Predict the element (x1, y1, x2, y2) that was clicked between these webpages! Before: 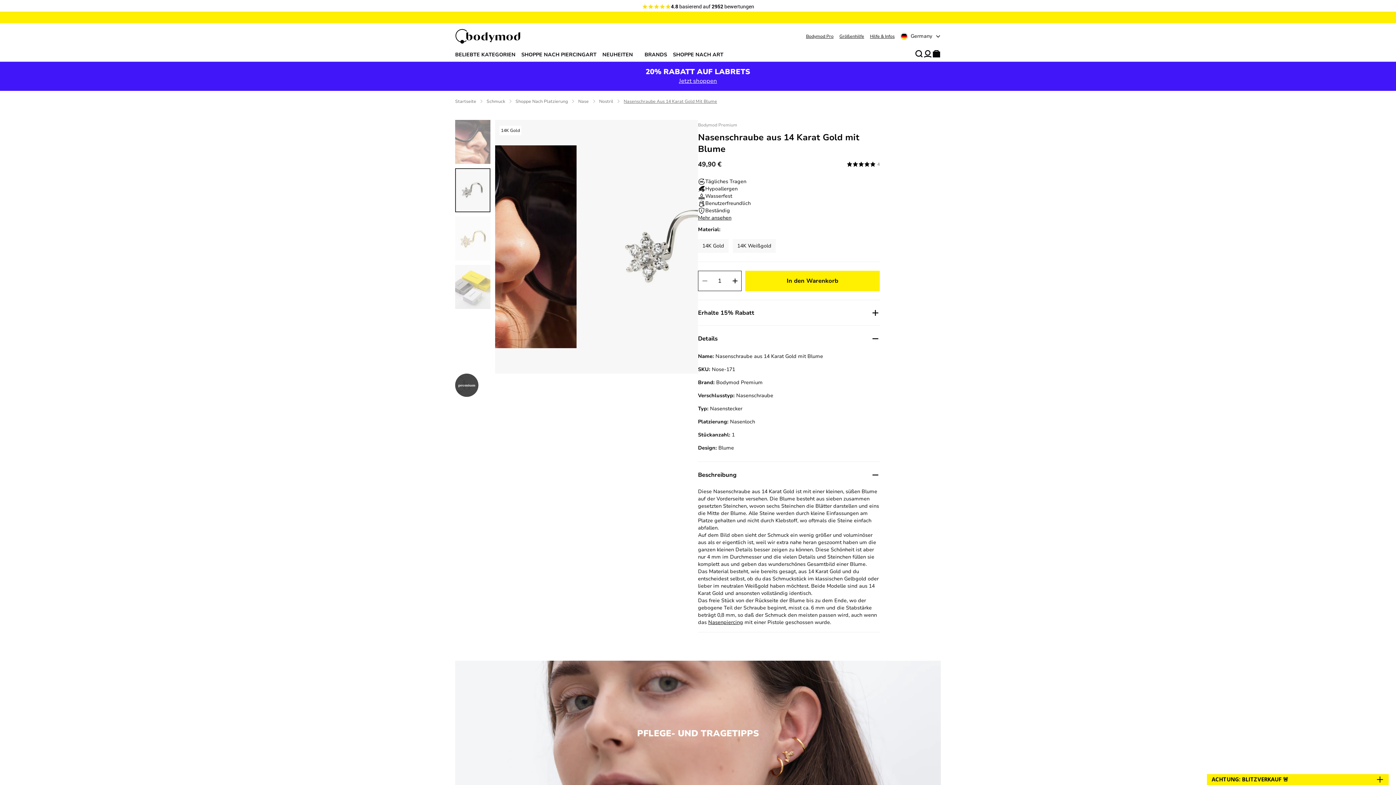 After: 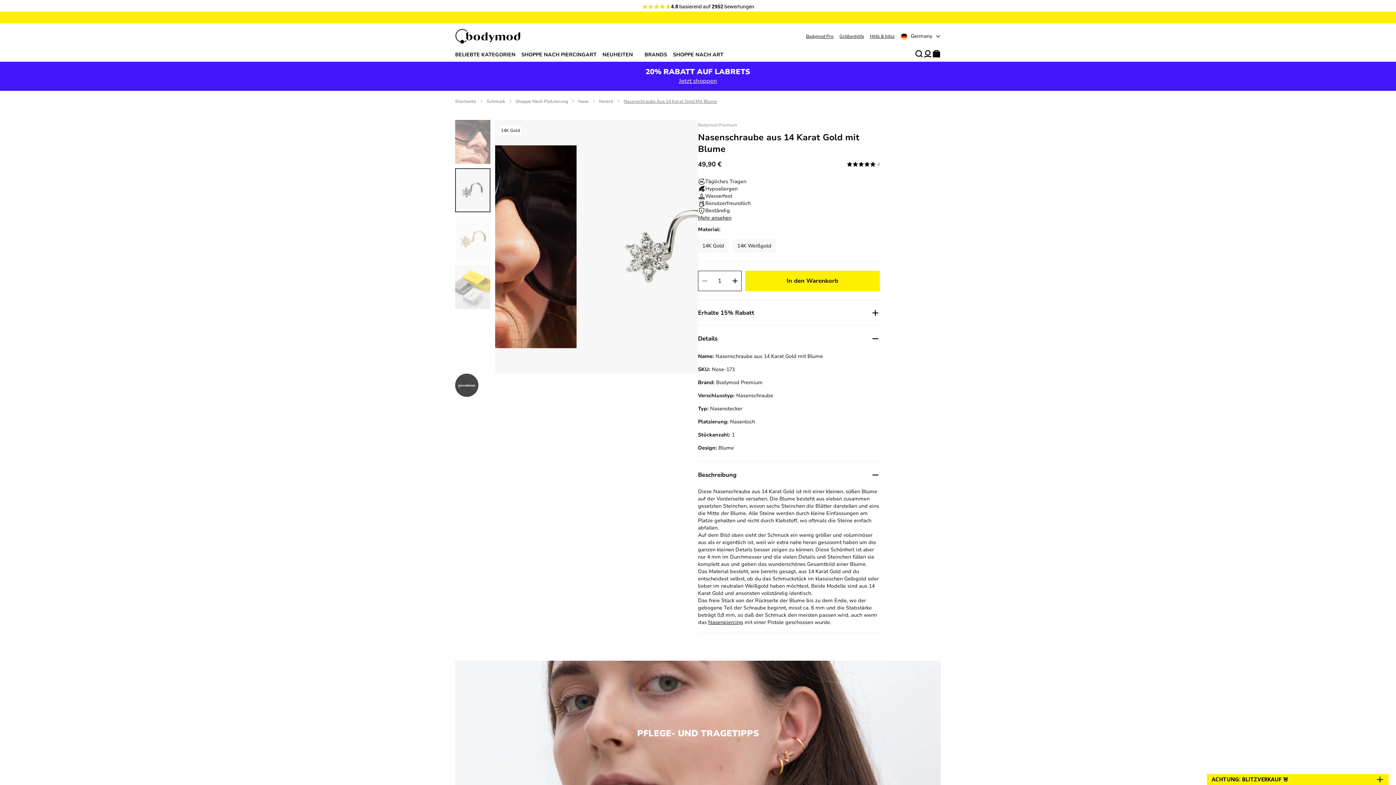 Action: bbox: (932, 49, 941, 58)